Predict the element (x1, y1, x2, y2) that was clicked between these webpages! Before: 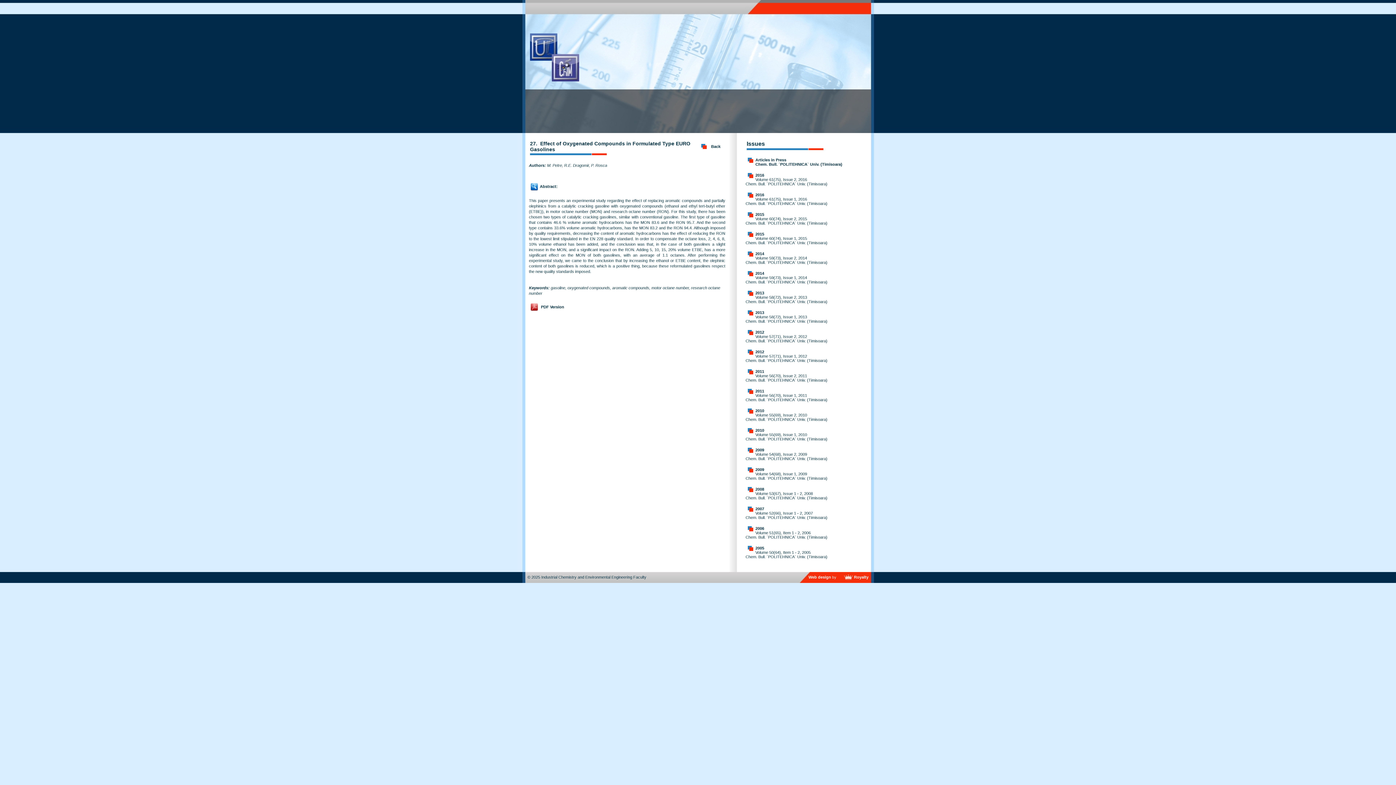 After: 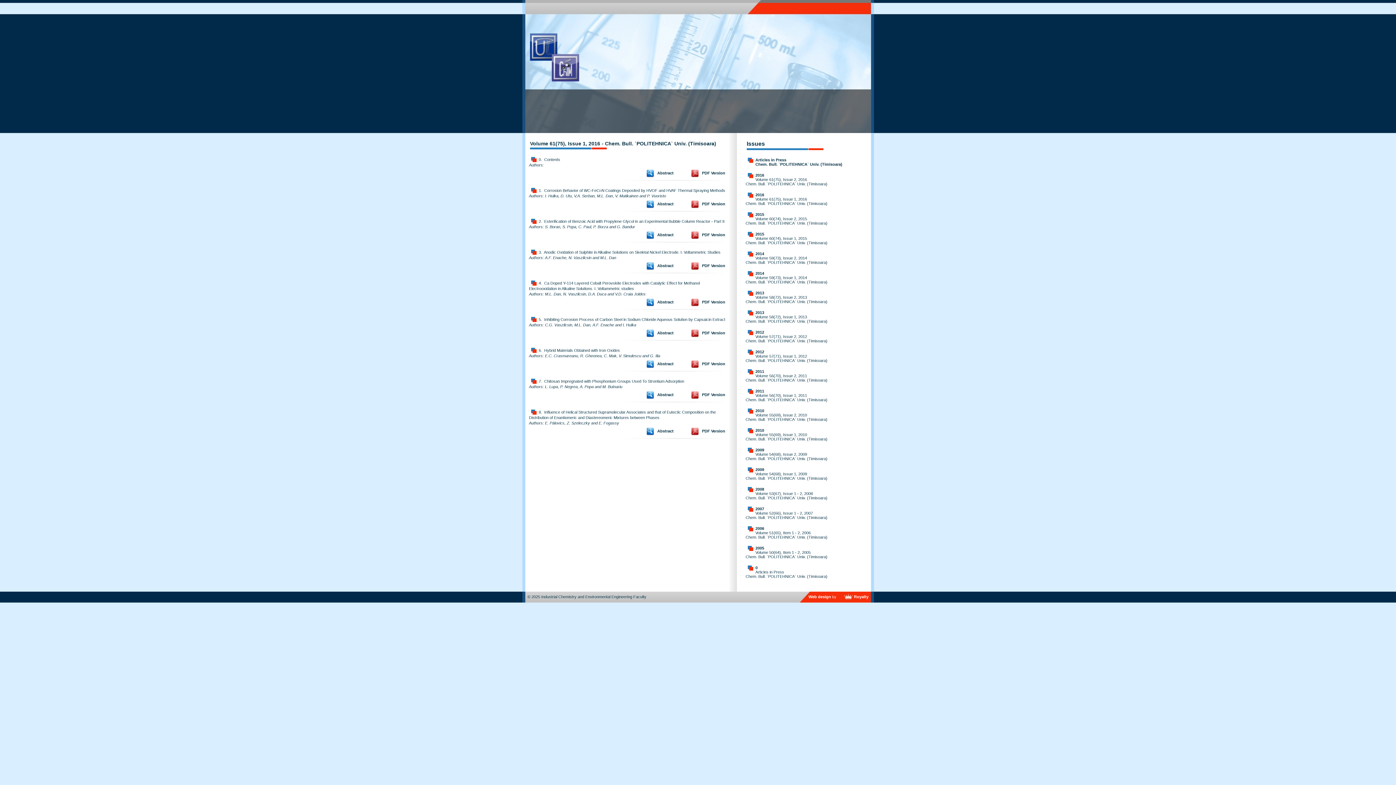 Action: label: 2016 bbox: (755, 192, 764, 197)